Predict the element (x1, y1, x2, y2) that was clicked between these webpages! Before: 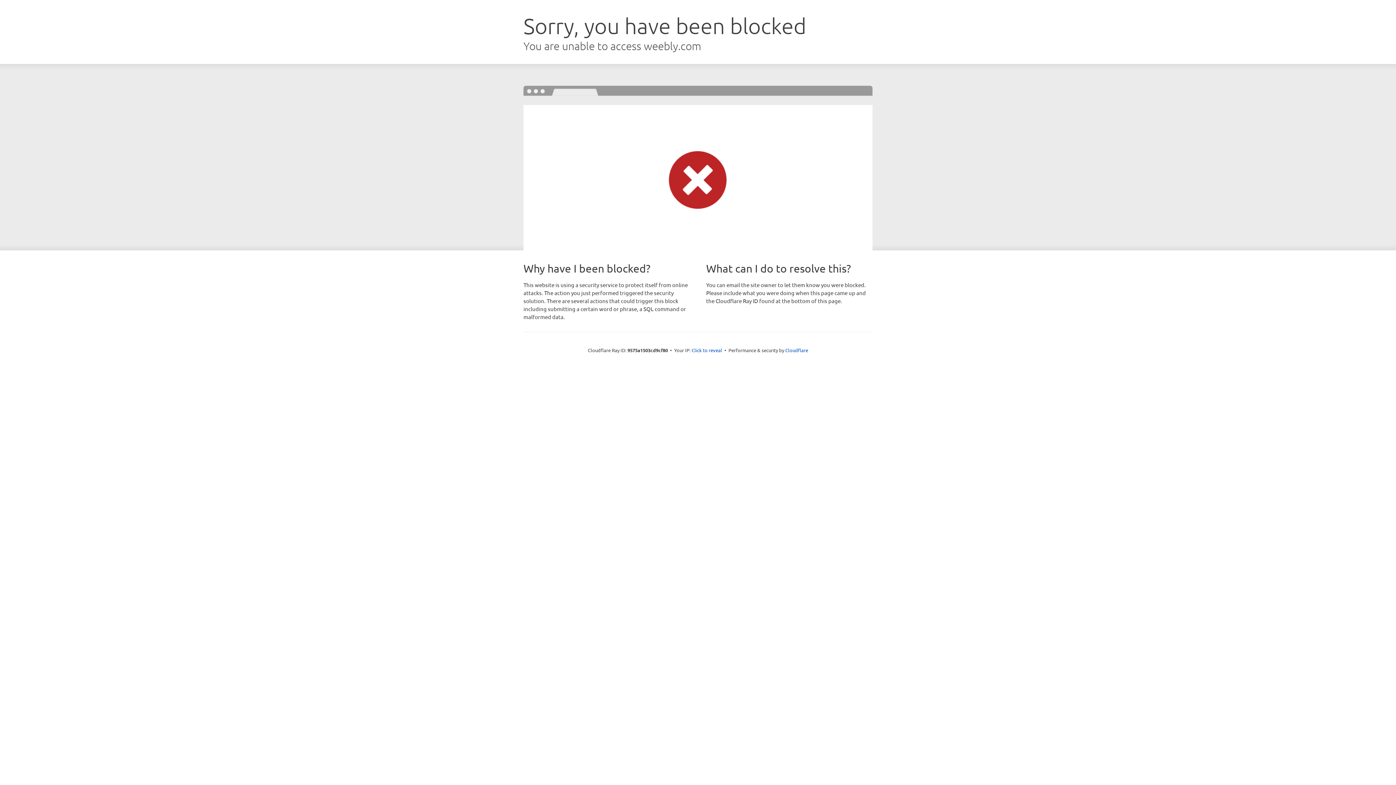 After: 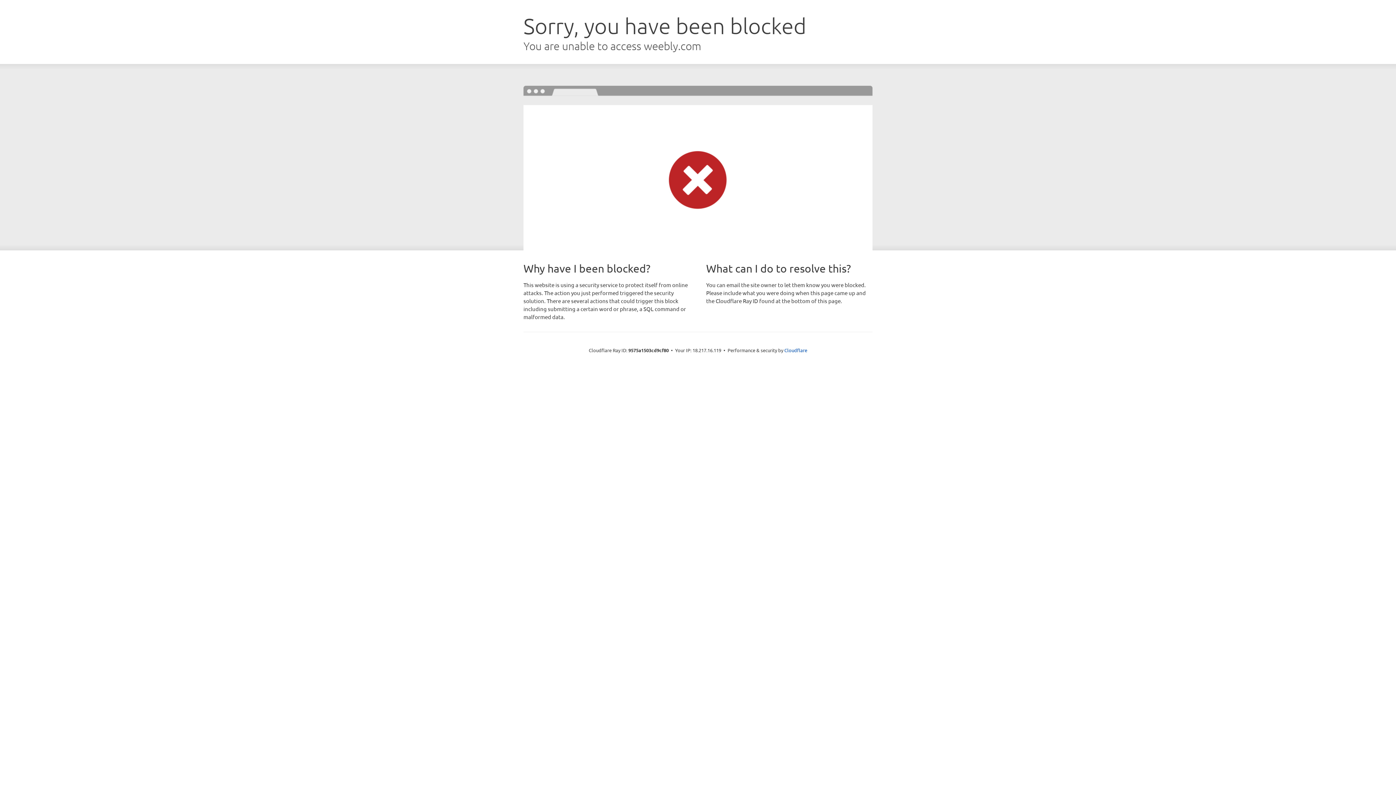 Action: bbox: (691, 346, 722, 353) label: Click to reveal